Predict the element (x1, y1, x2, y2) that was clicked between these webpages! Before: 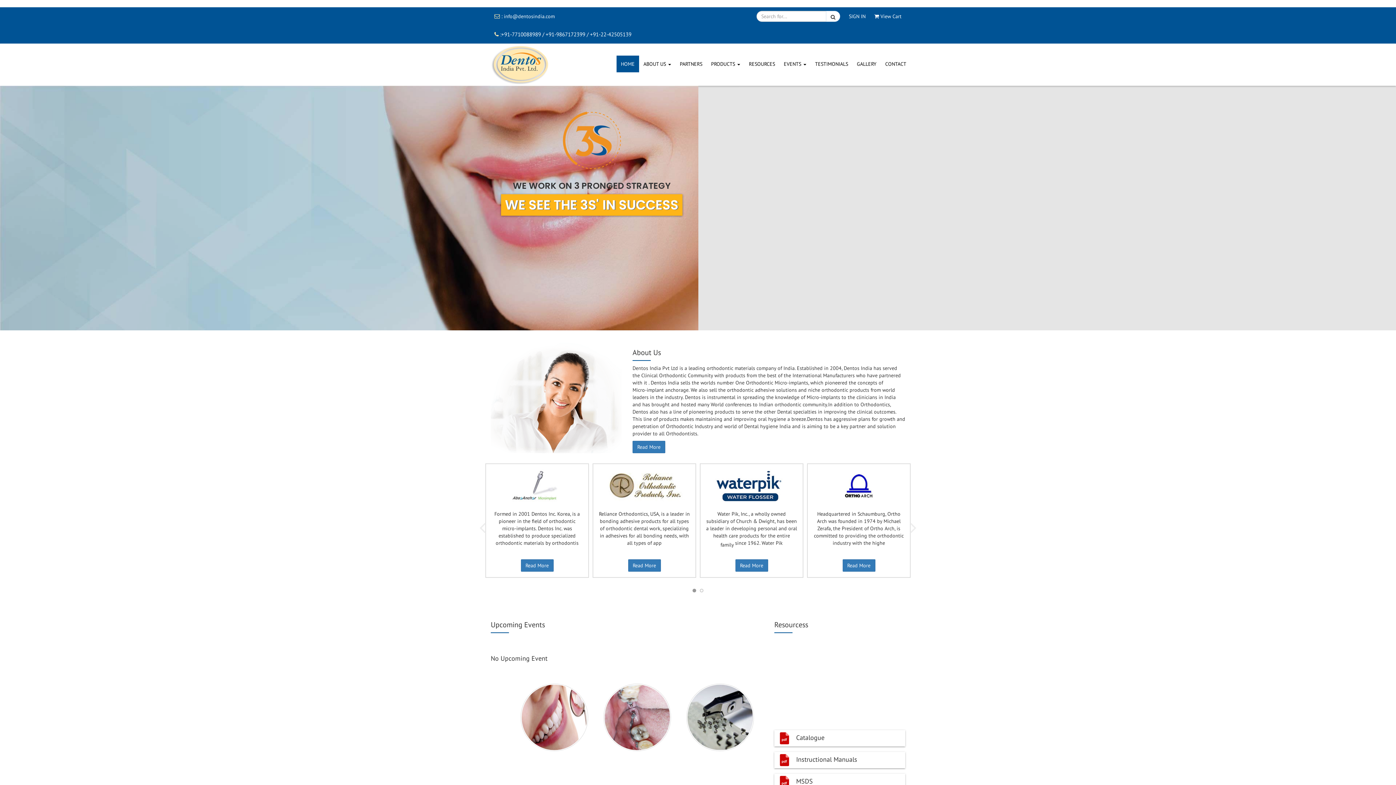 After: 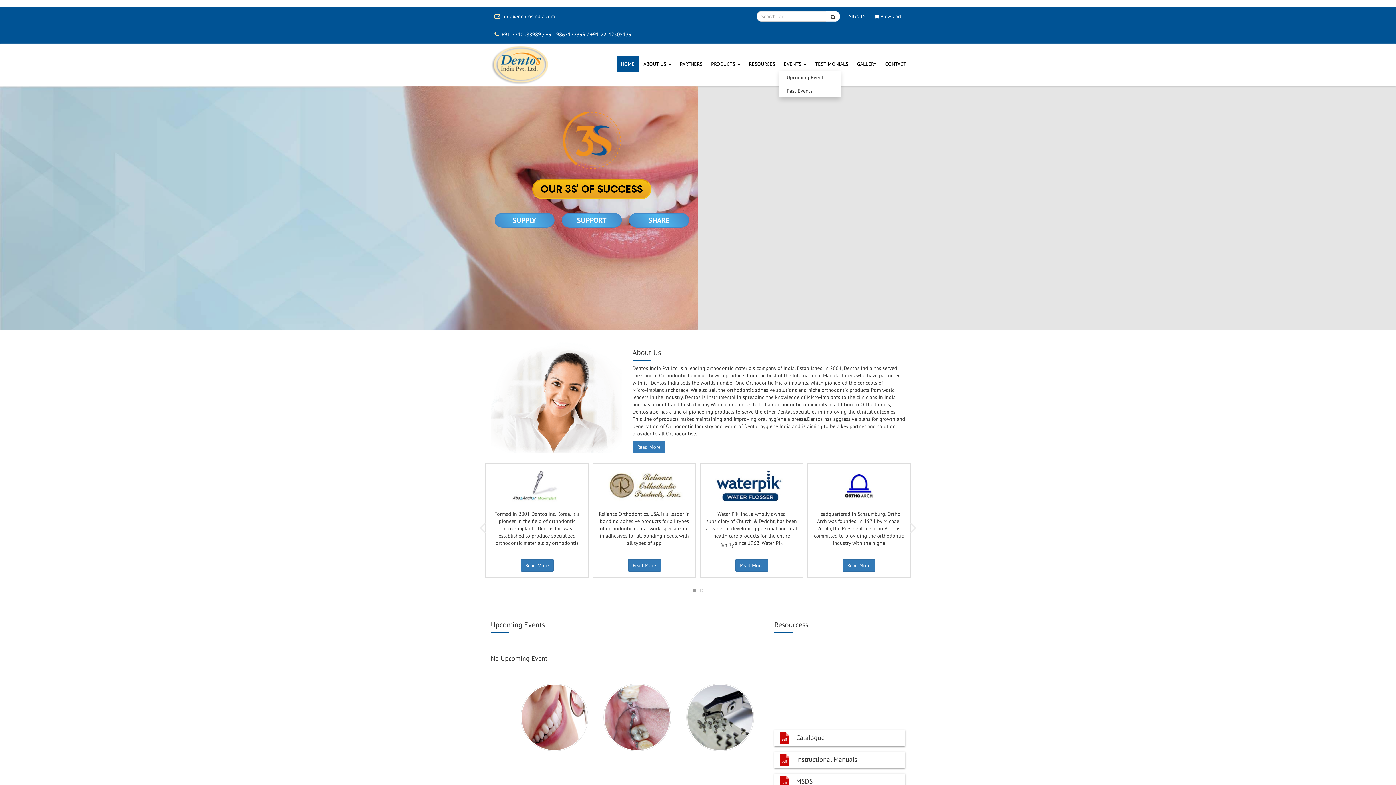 Action: label: EVENTS  bbox: (779, 55, 810, 72)